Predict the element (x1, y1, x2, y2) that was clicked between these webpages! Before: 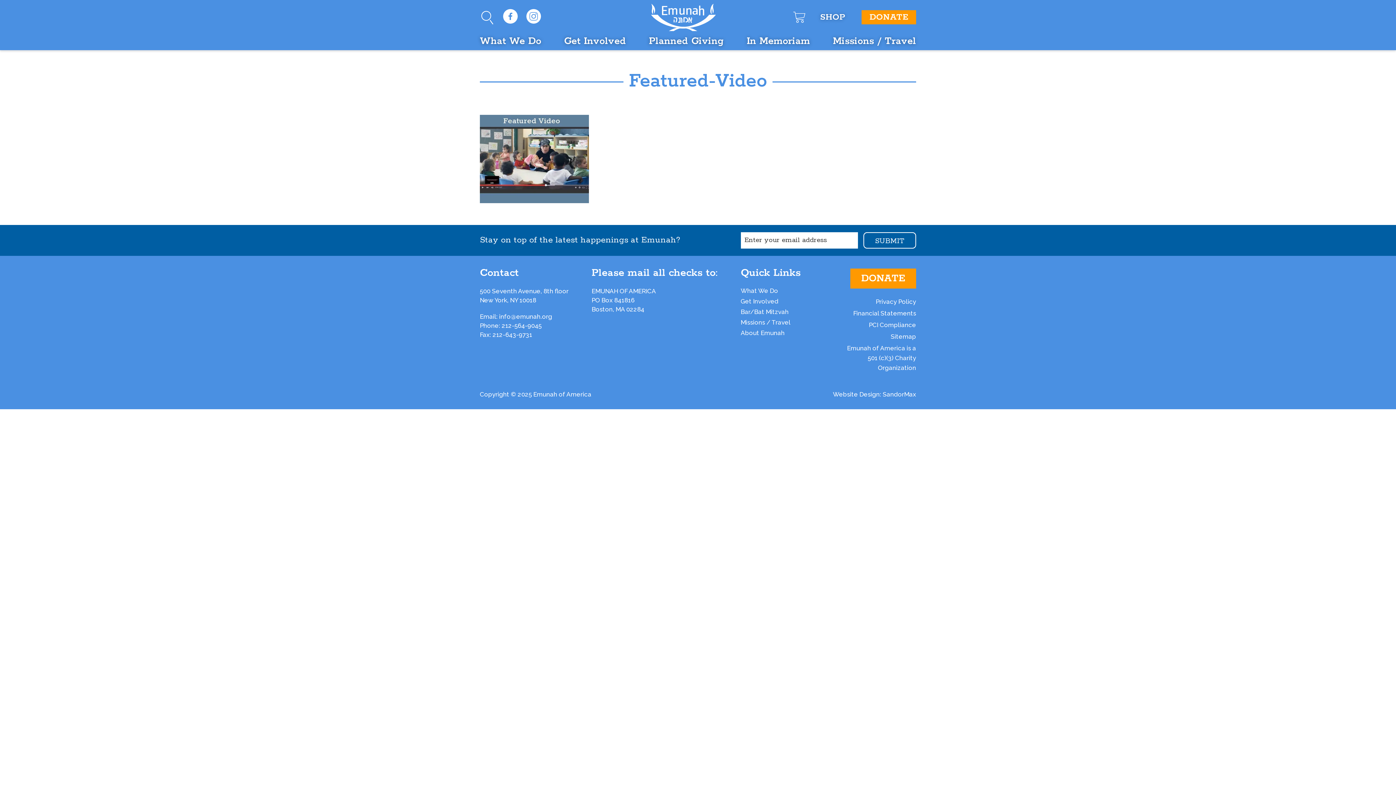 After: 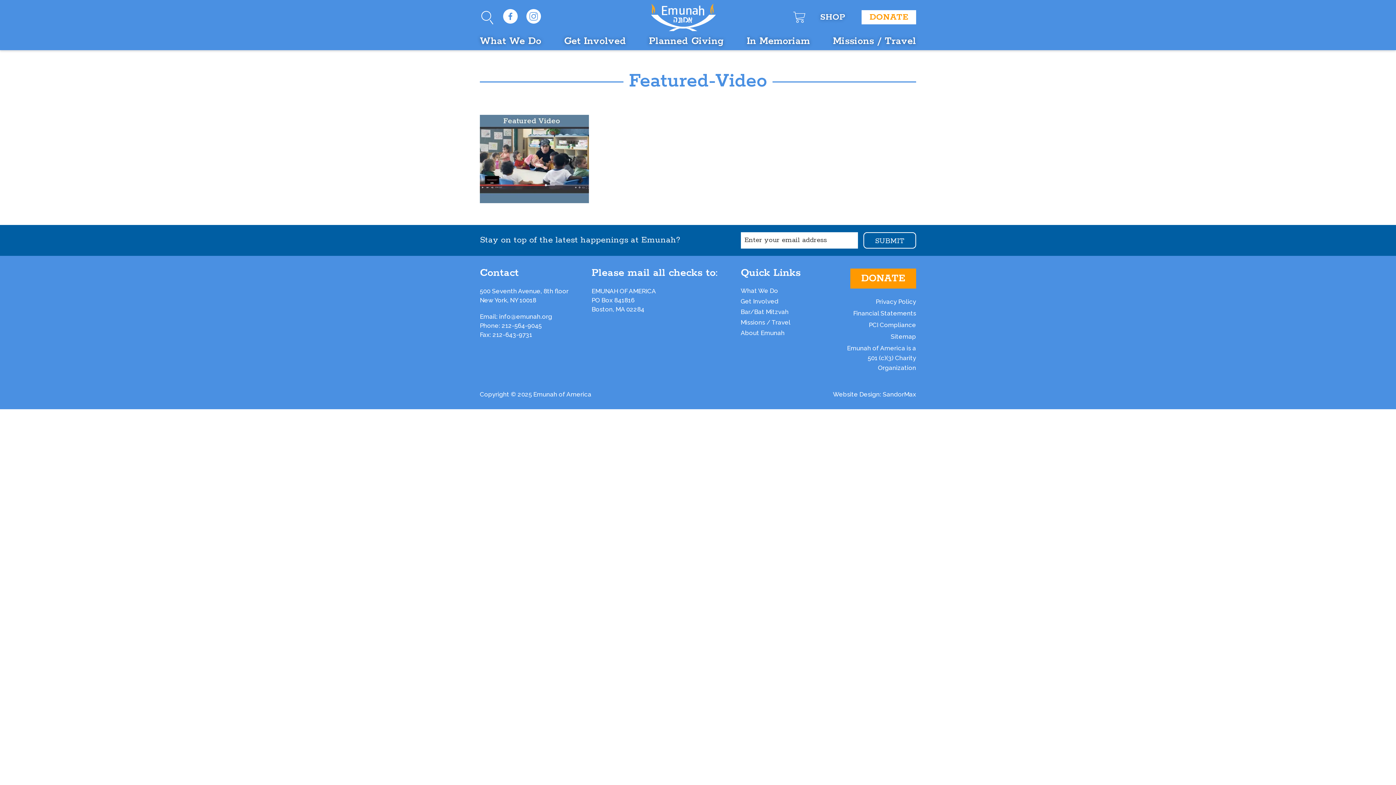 Action: bbox: (861, 10, 916, 24) label: DONATE